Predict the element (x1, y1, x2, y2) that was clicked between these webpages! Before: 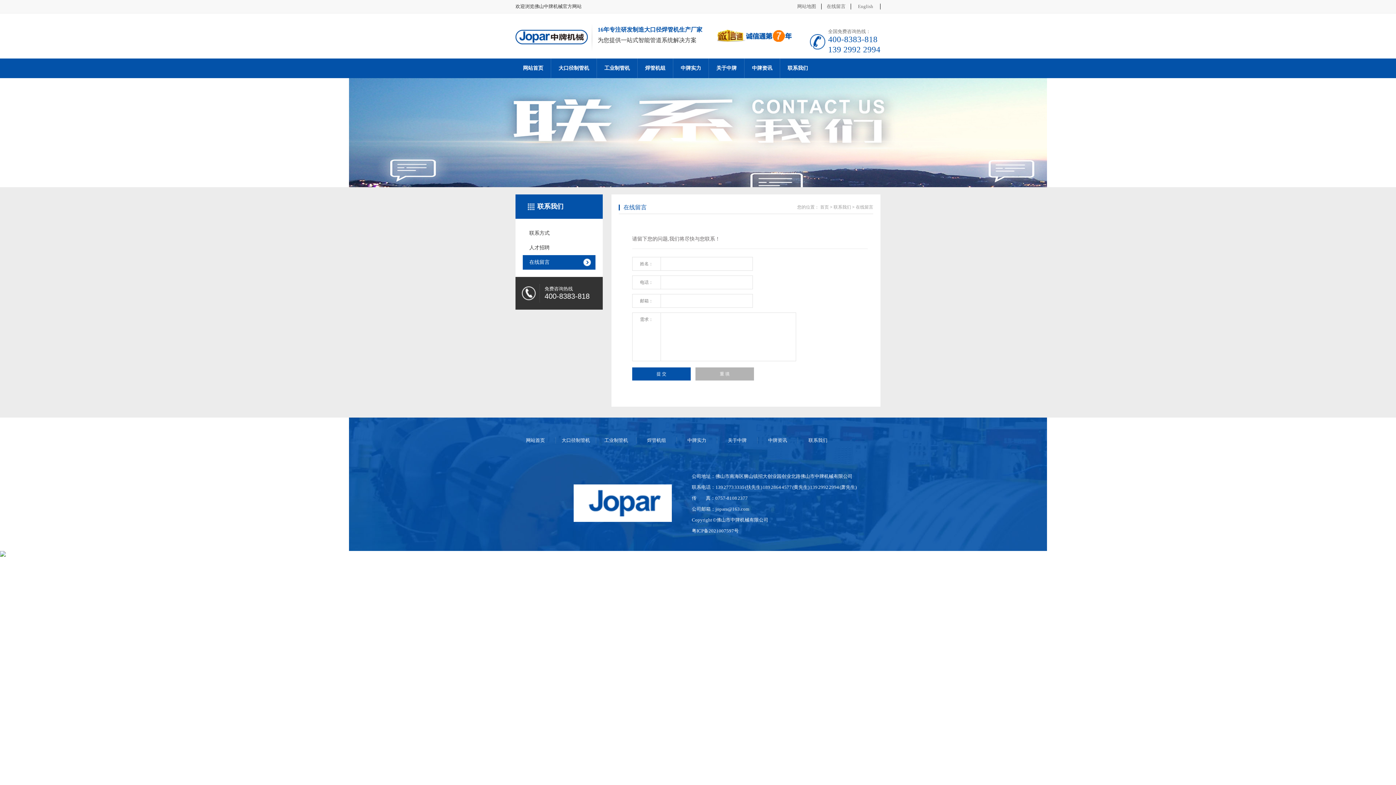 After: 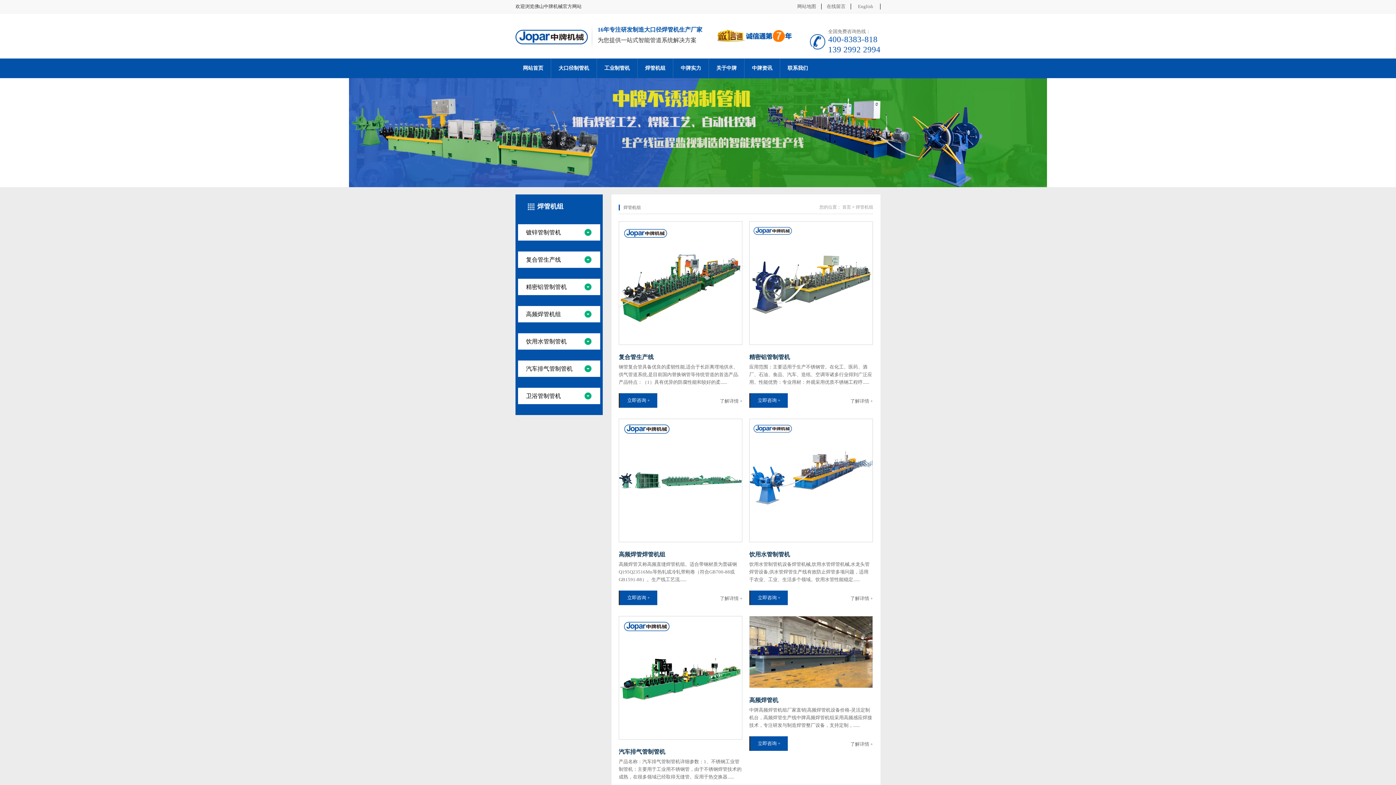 Action: bbox: (637, 58, 673, 78) label: 焊管机组